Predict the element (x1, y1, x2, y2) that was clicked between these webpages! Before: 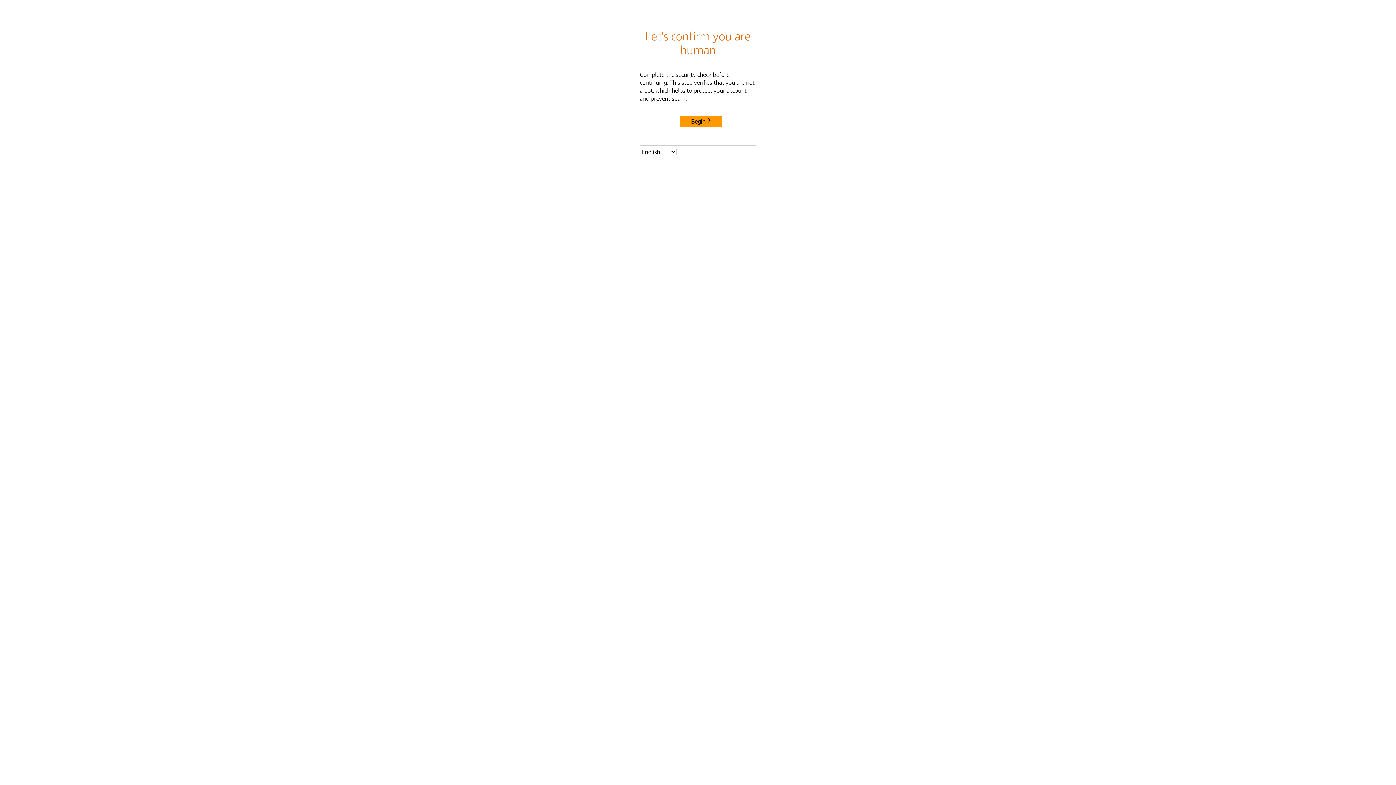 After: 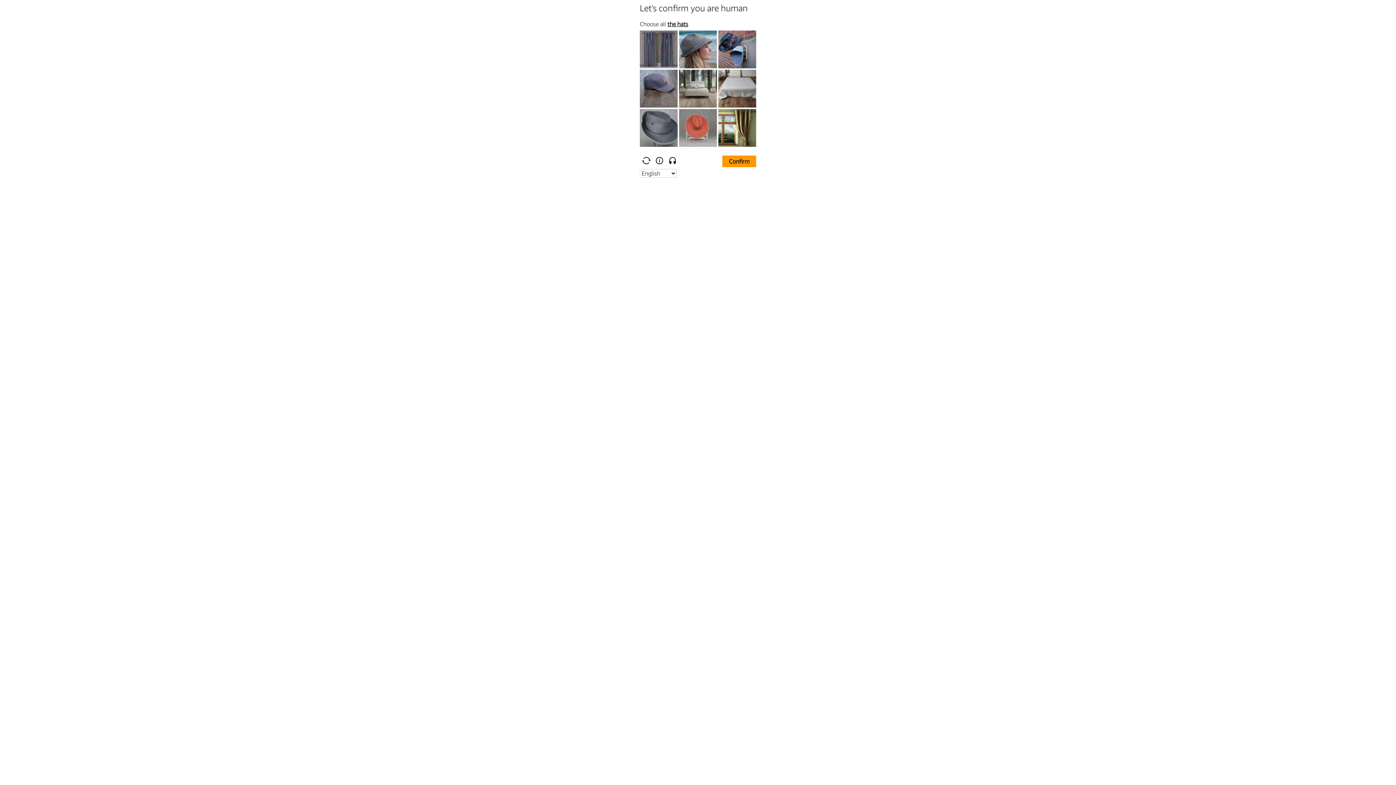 Action: bbox: (680, 115, 722, 127) label: Begin